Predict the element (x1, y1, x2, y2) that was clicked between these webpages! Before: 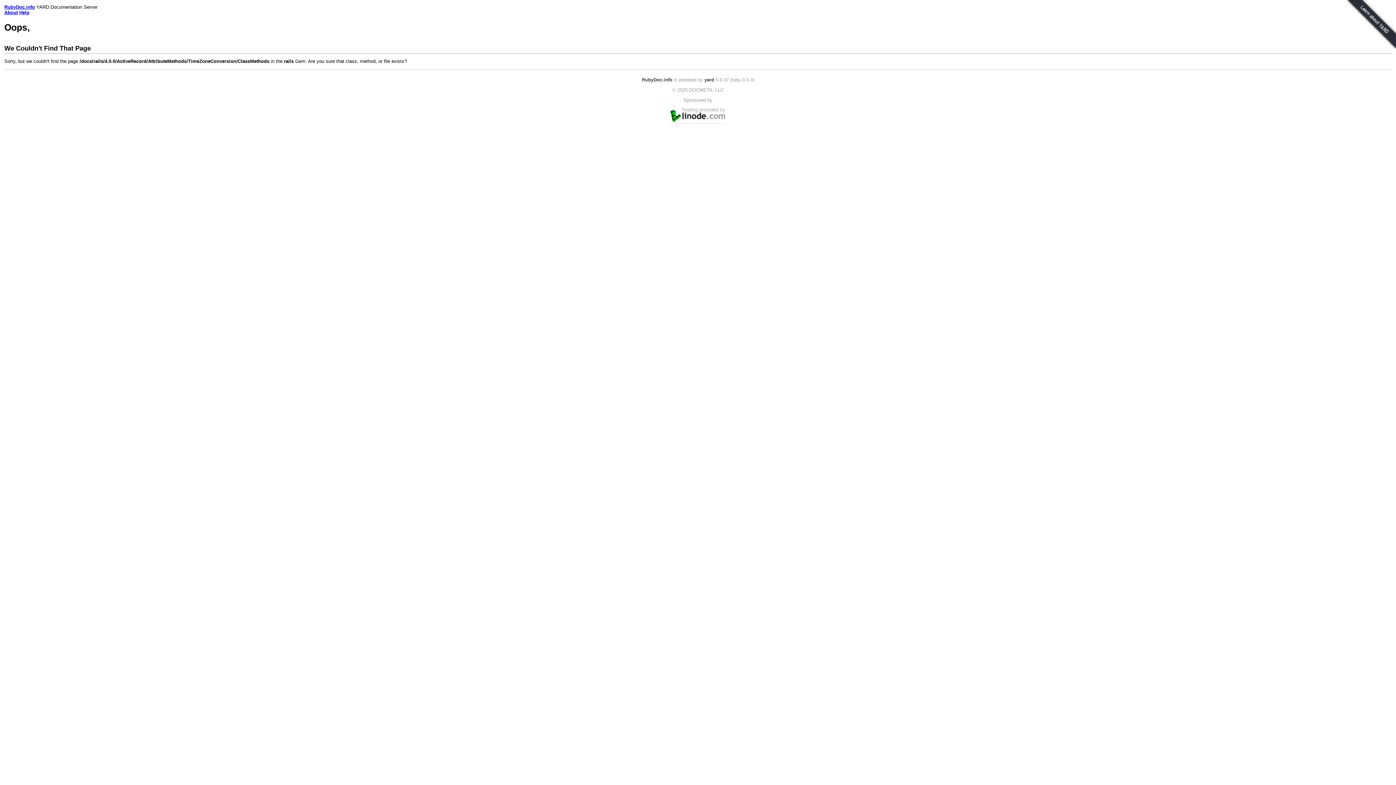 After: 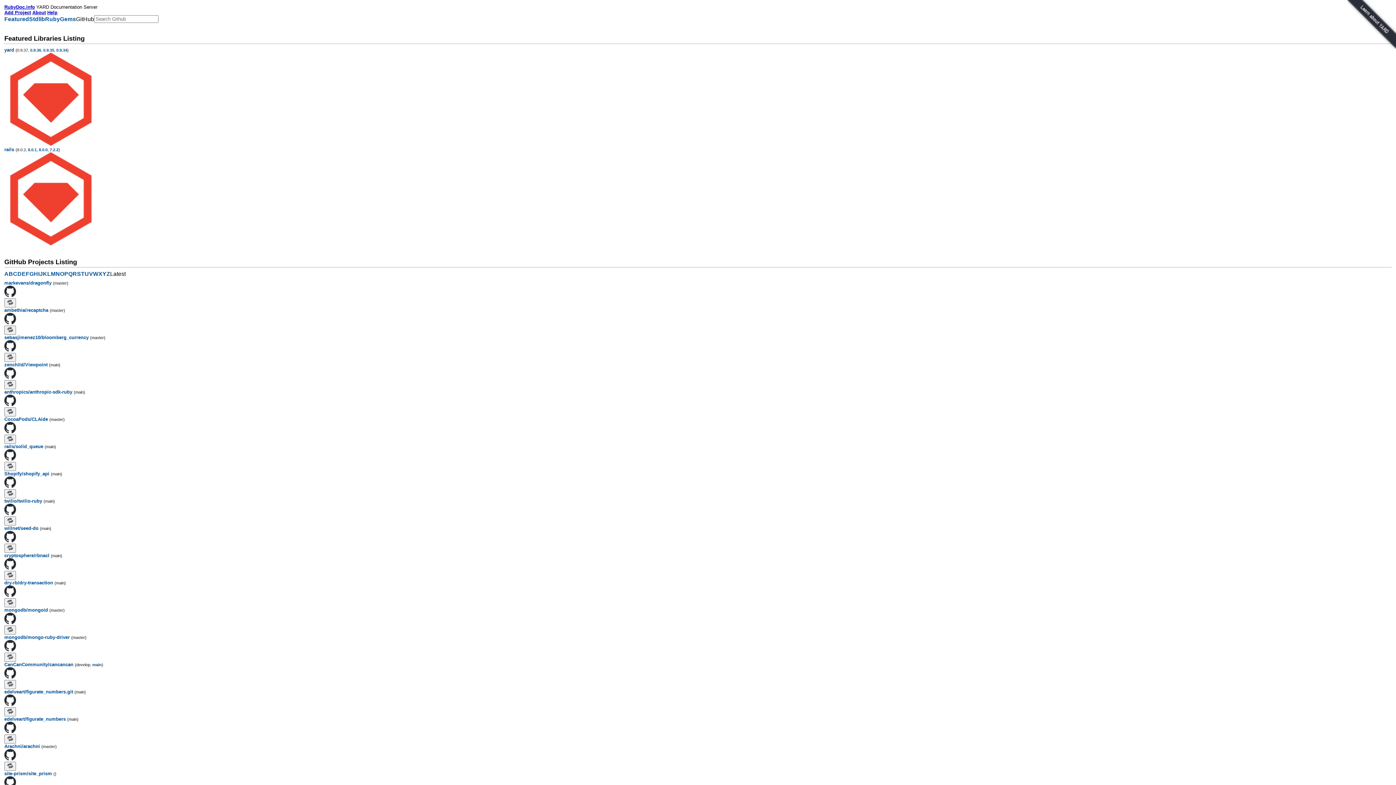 Action: bbox: (4, 4, 34, 9) label: RubyDoc.info